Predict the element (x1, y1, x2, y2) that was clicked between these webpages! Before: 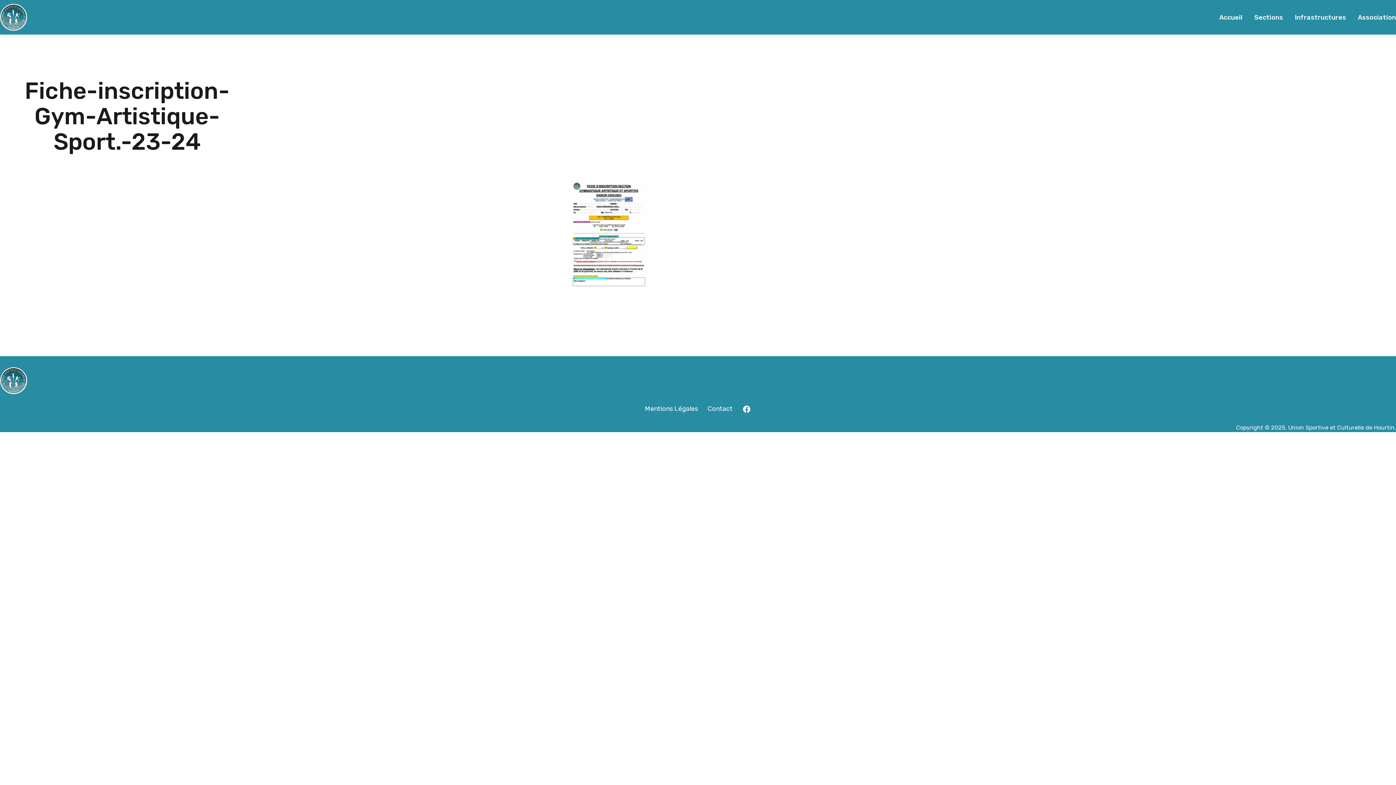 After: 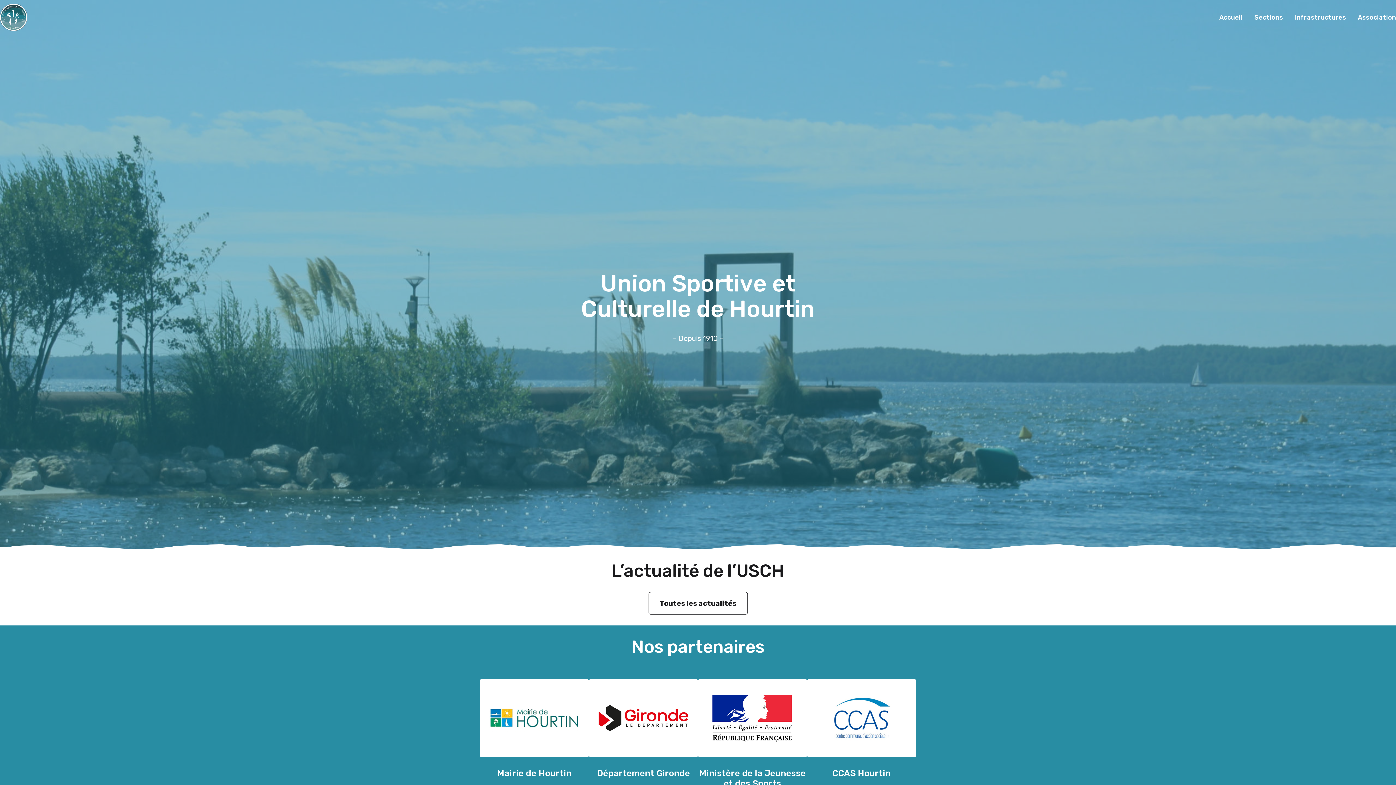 Action: bbox: (0, 375, 27, 385)